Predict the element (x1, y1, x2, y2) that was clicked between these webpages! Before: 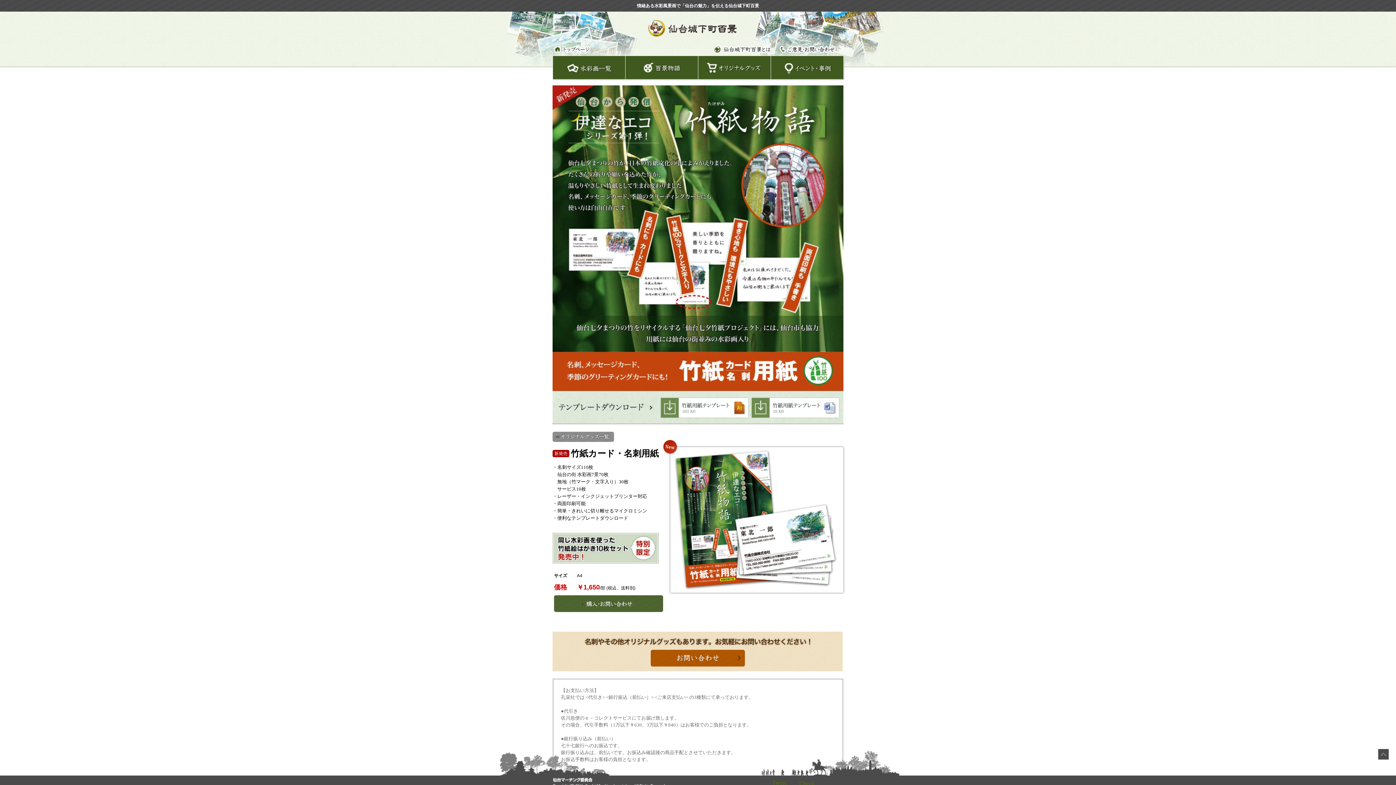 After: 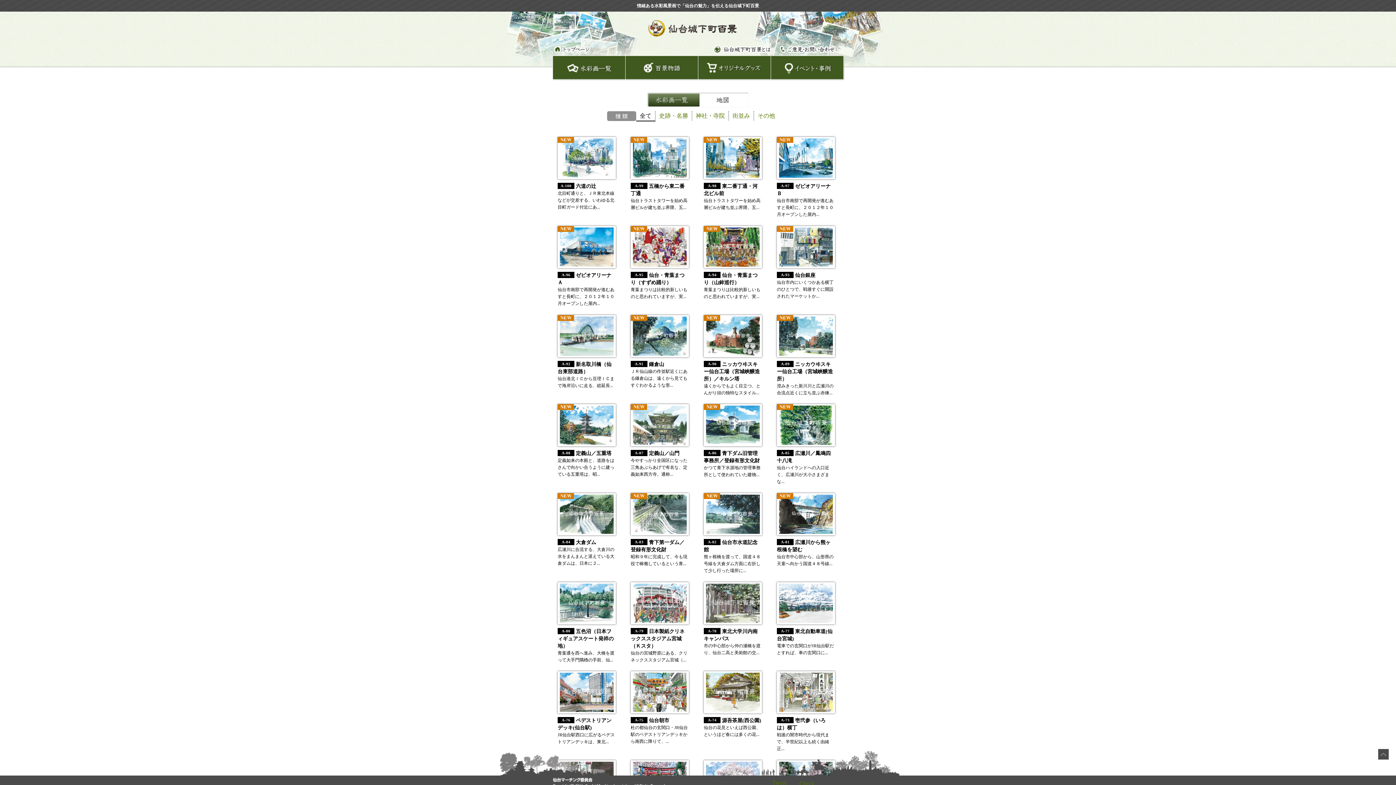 Action: bbox: (552, 74, 625, 80)